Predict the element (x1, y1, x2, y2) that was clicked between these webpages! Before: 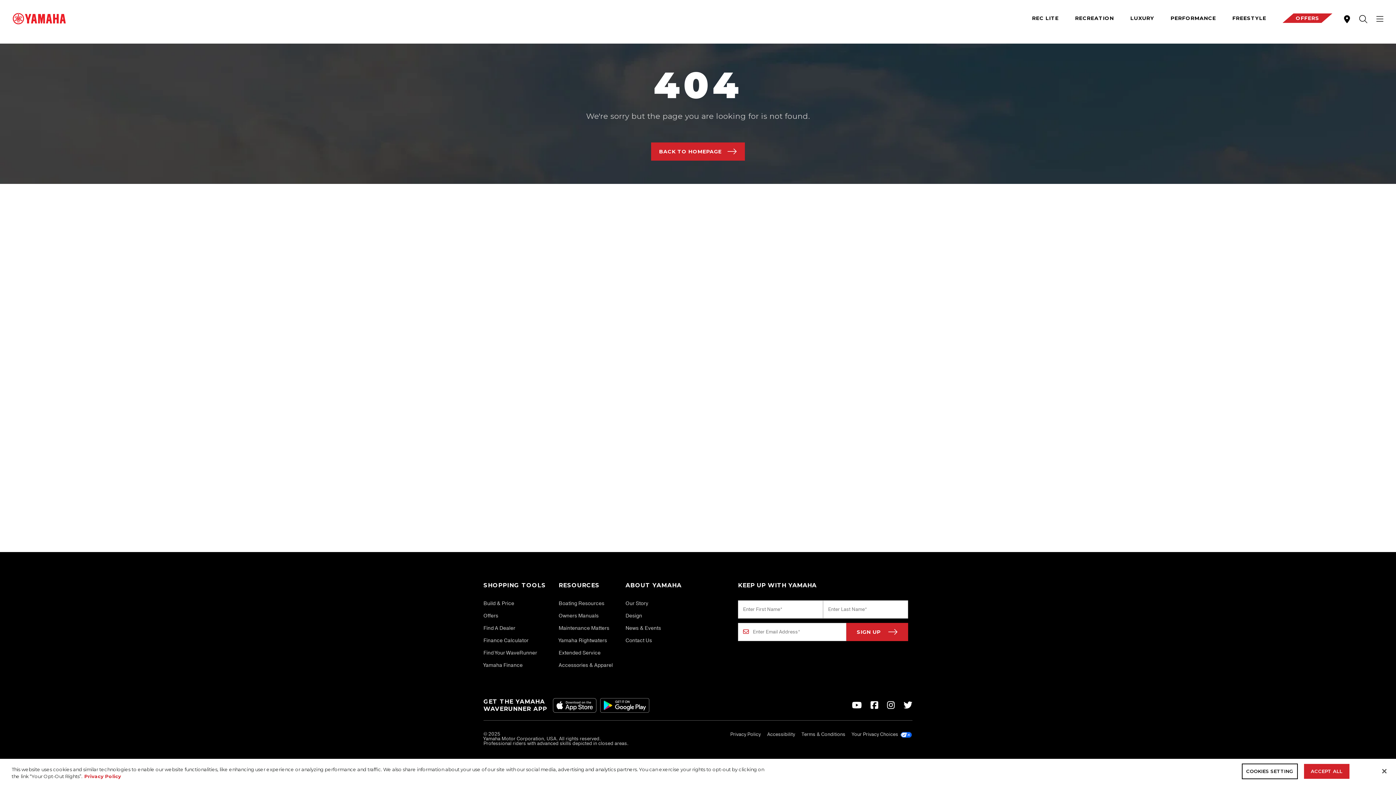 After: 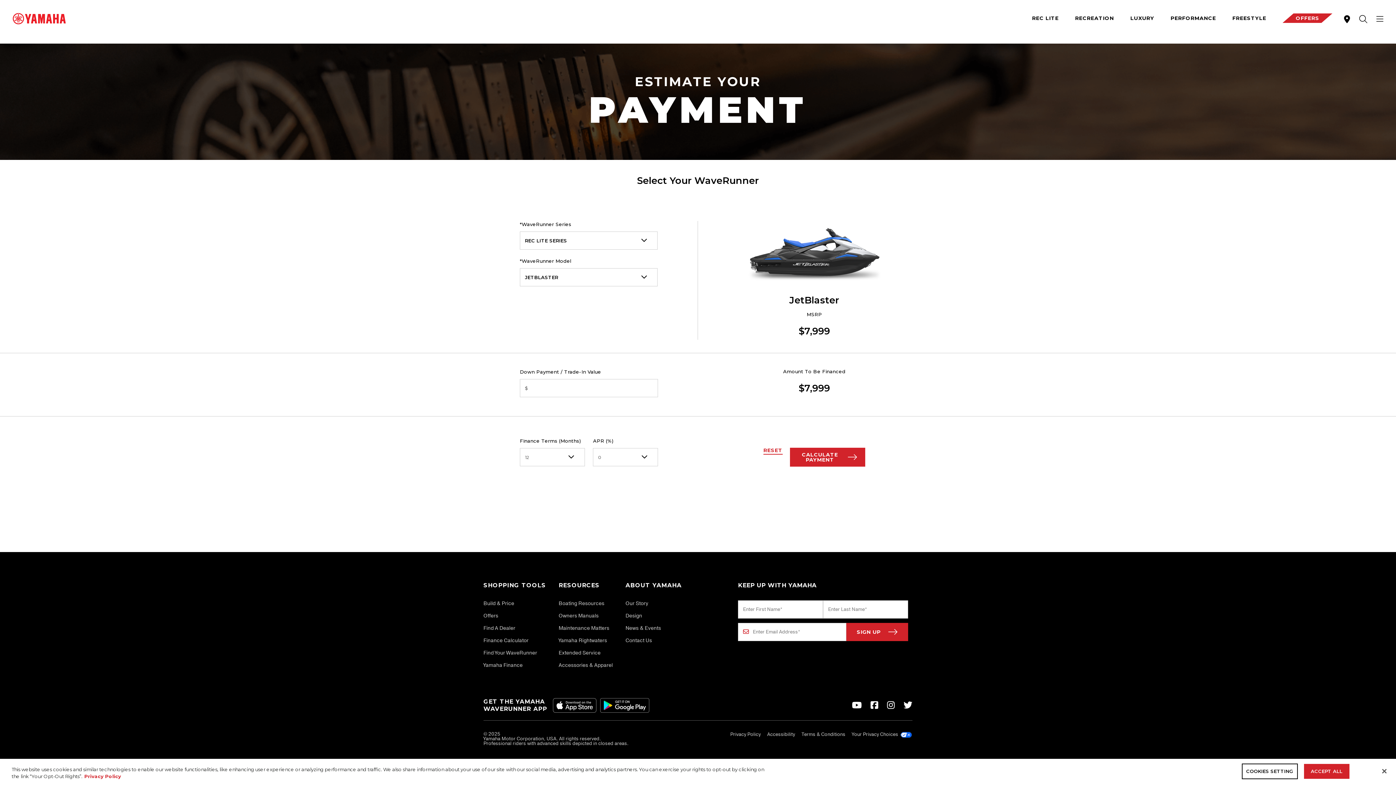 Action: bbox: (483, 637, 528, 644) label: Finance Calculator